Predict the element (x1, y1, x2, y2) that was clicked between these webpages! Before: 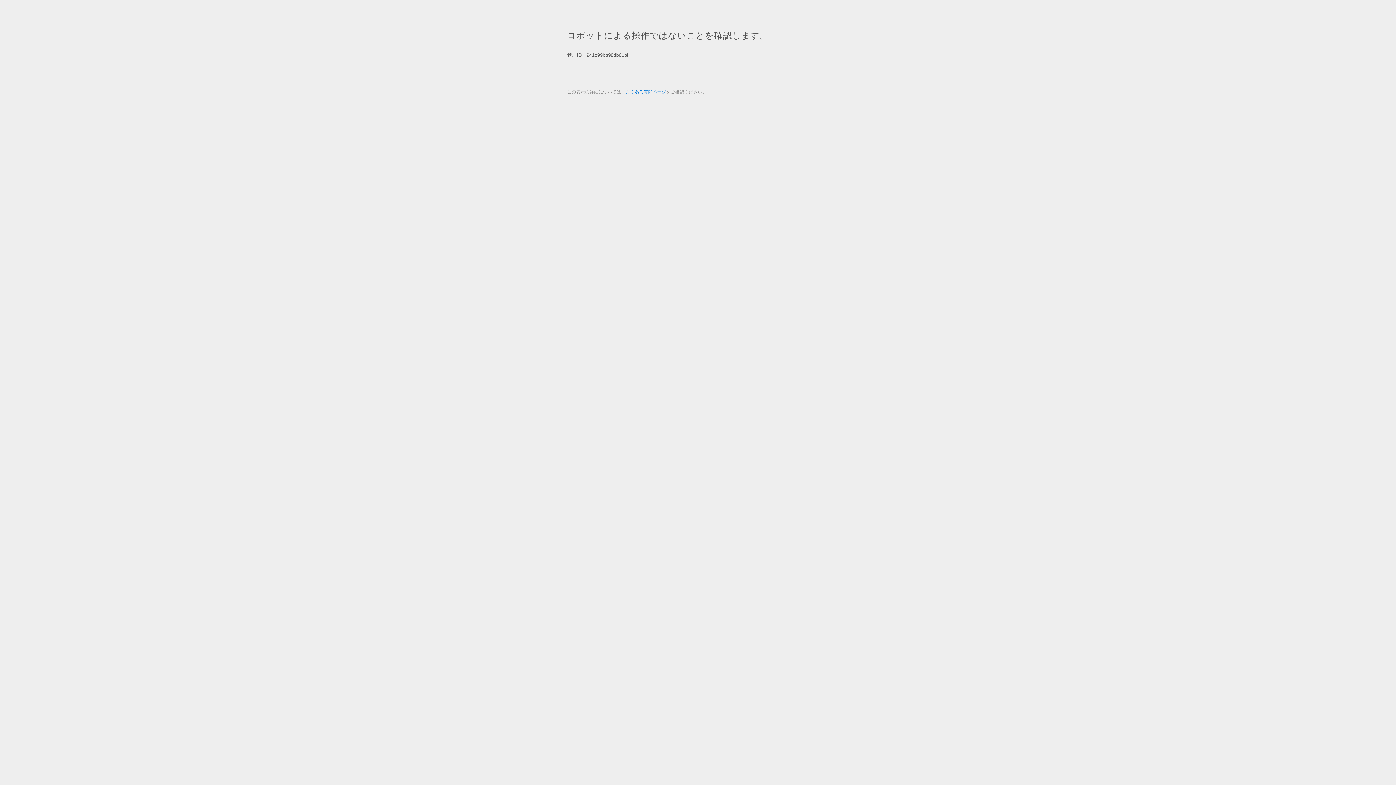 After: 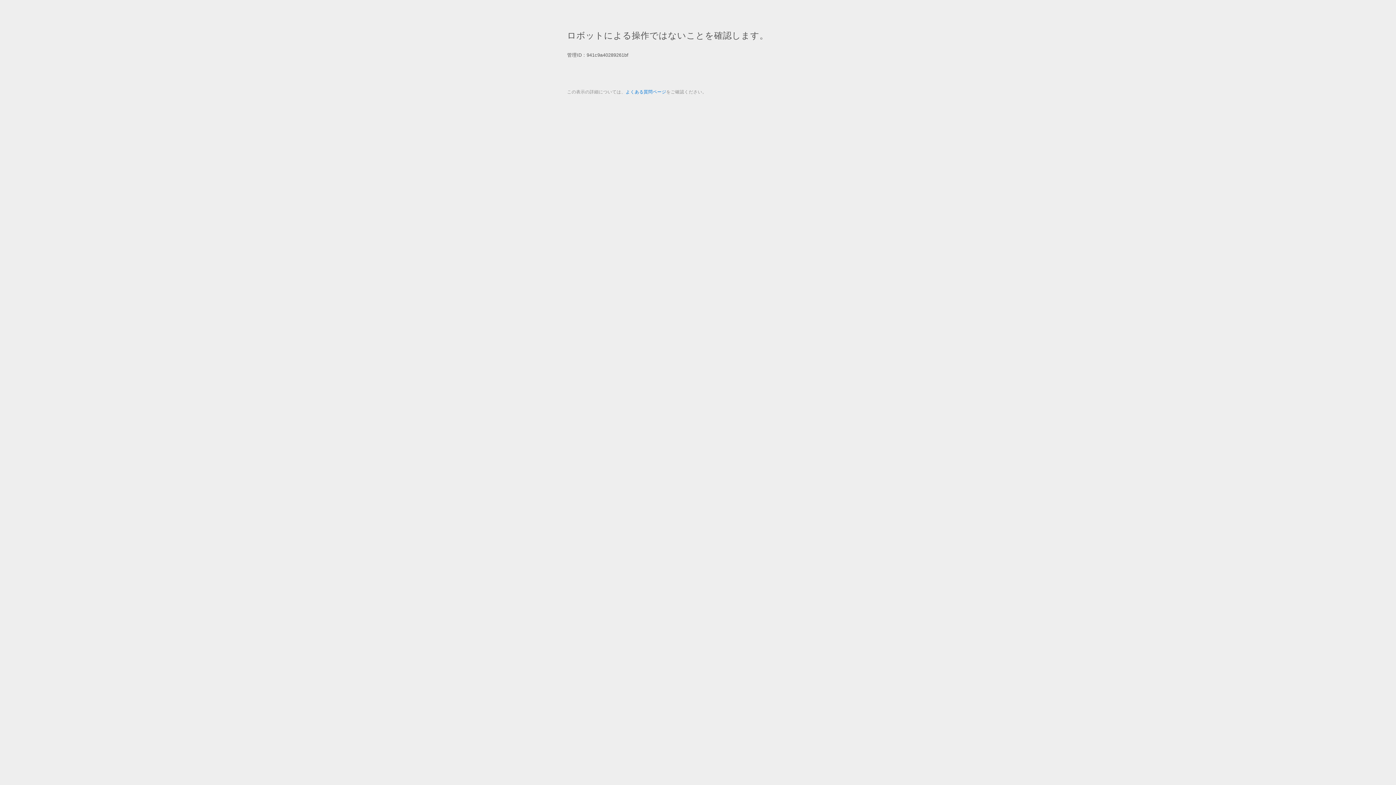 Action: bbox: (625, 89, 666, 94) label: よくある質問ページ